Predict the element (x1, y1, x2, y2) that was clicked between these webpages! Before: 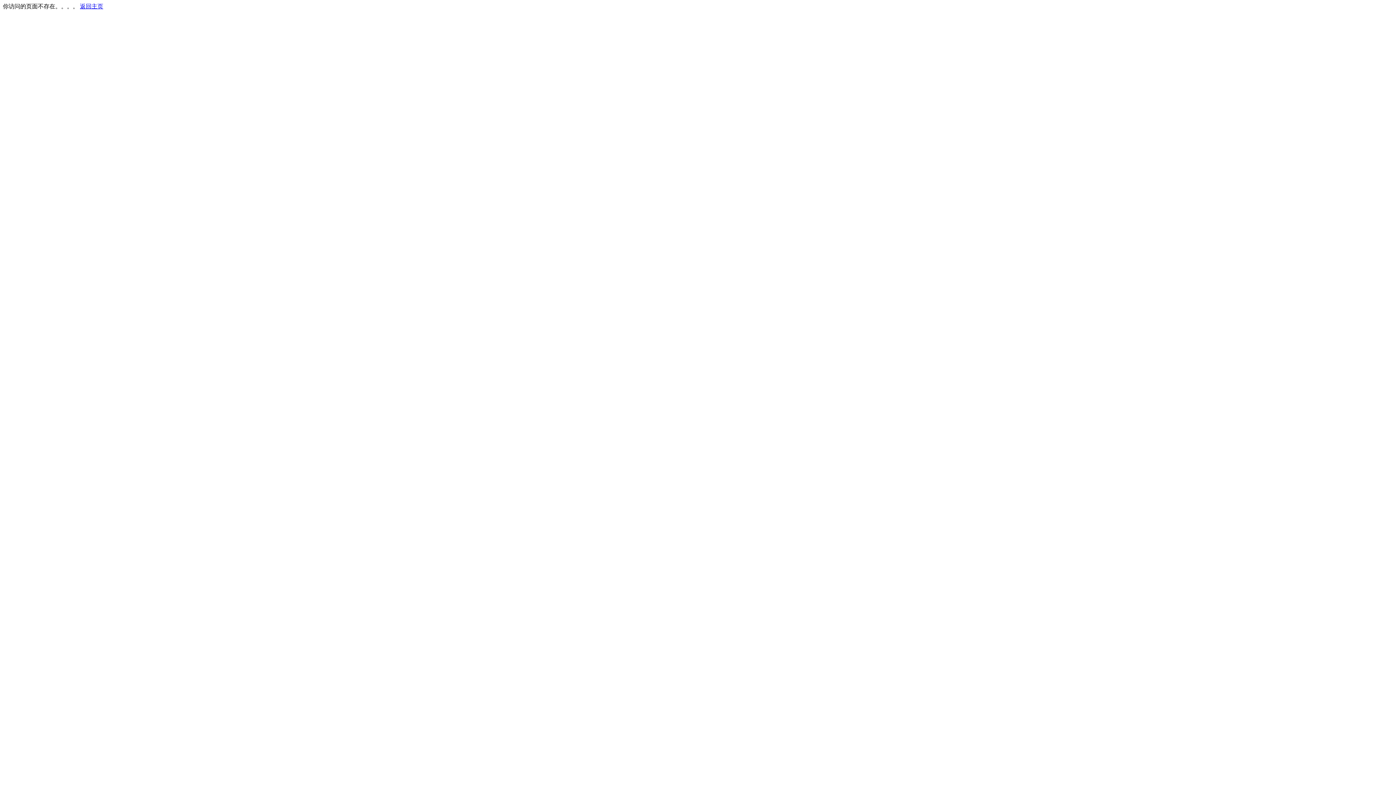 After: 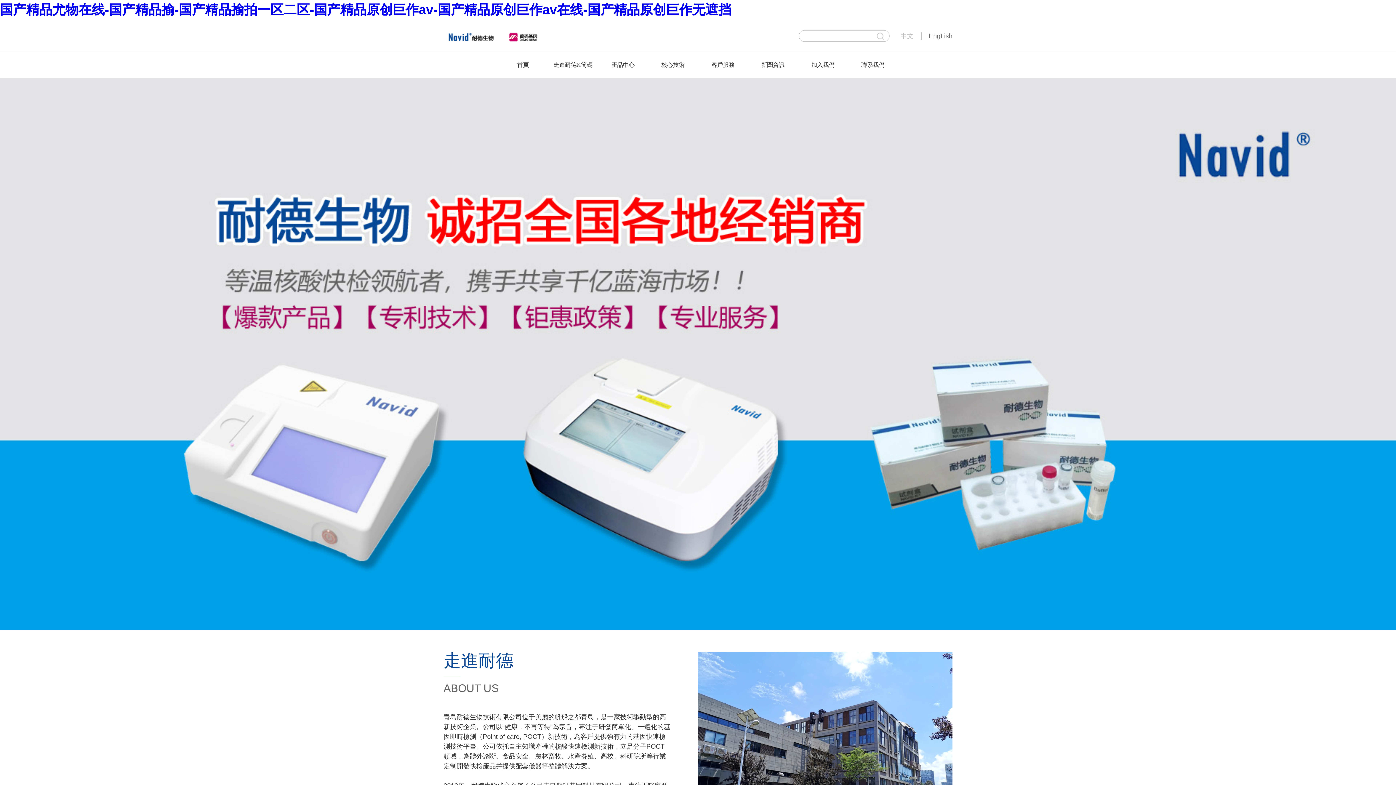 Action: bbox: (80, 3, 103, 9) label: 返回主页